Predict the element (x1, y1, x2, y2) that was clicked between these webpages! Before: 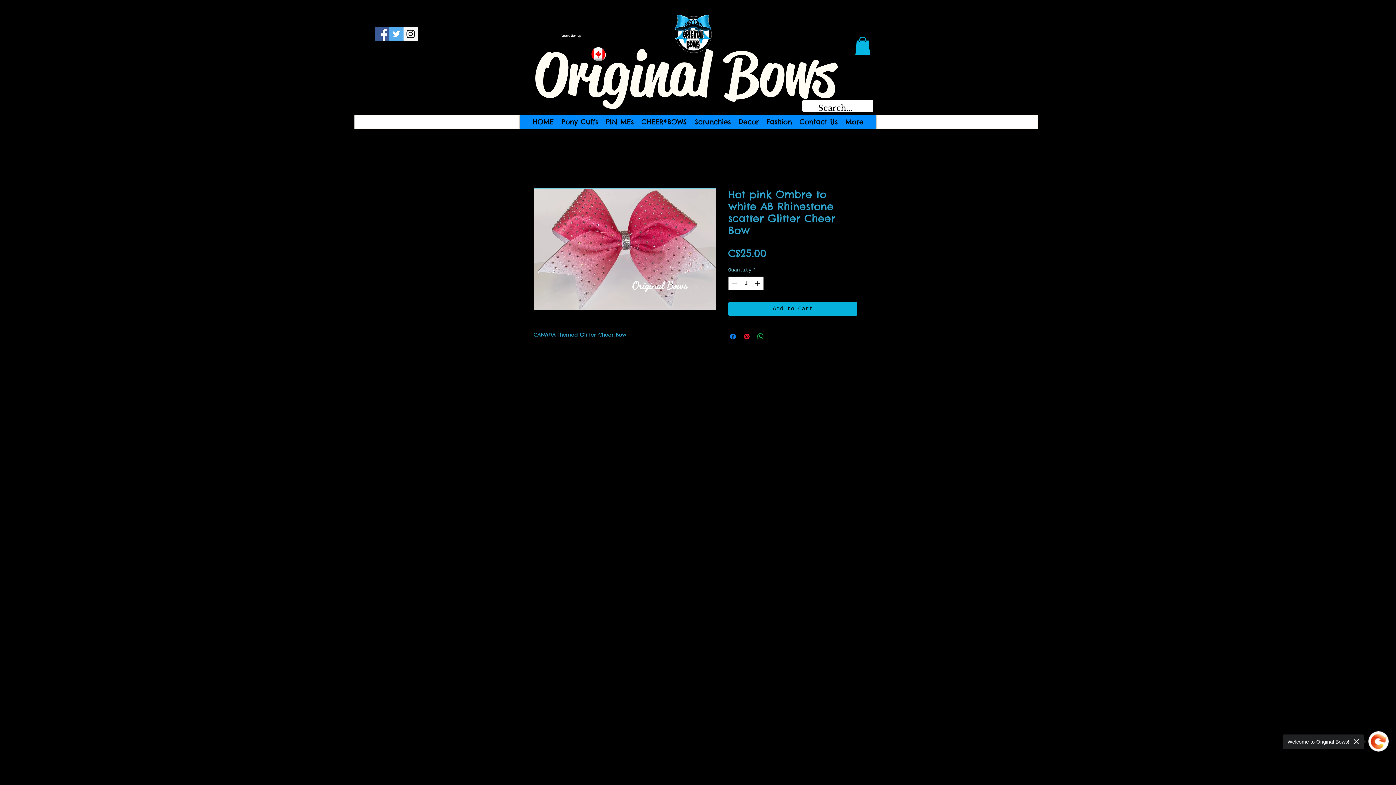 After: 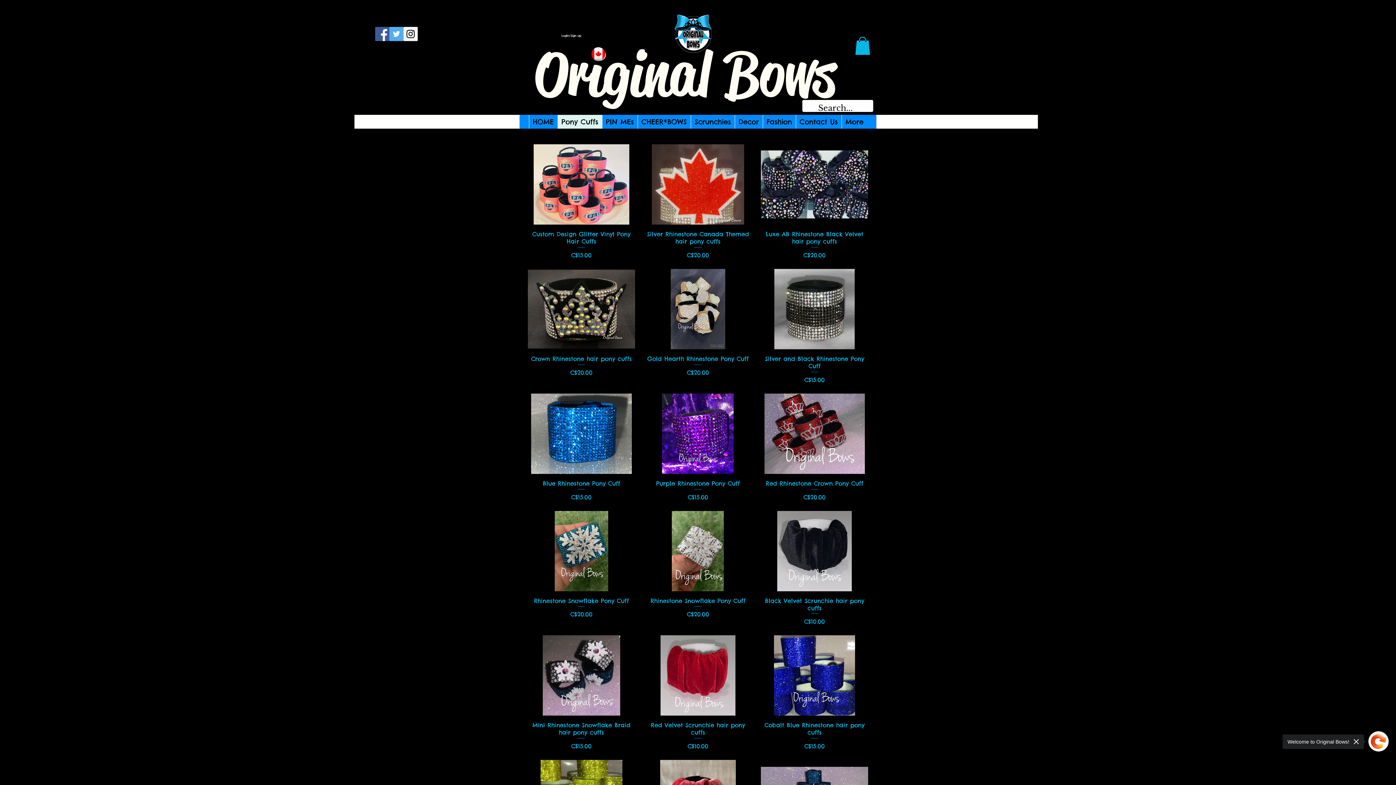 Action: label: Pony Cuffs bbox: (557, 114, 602, 128)